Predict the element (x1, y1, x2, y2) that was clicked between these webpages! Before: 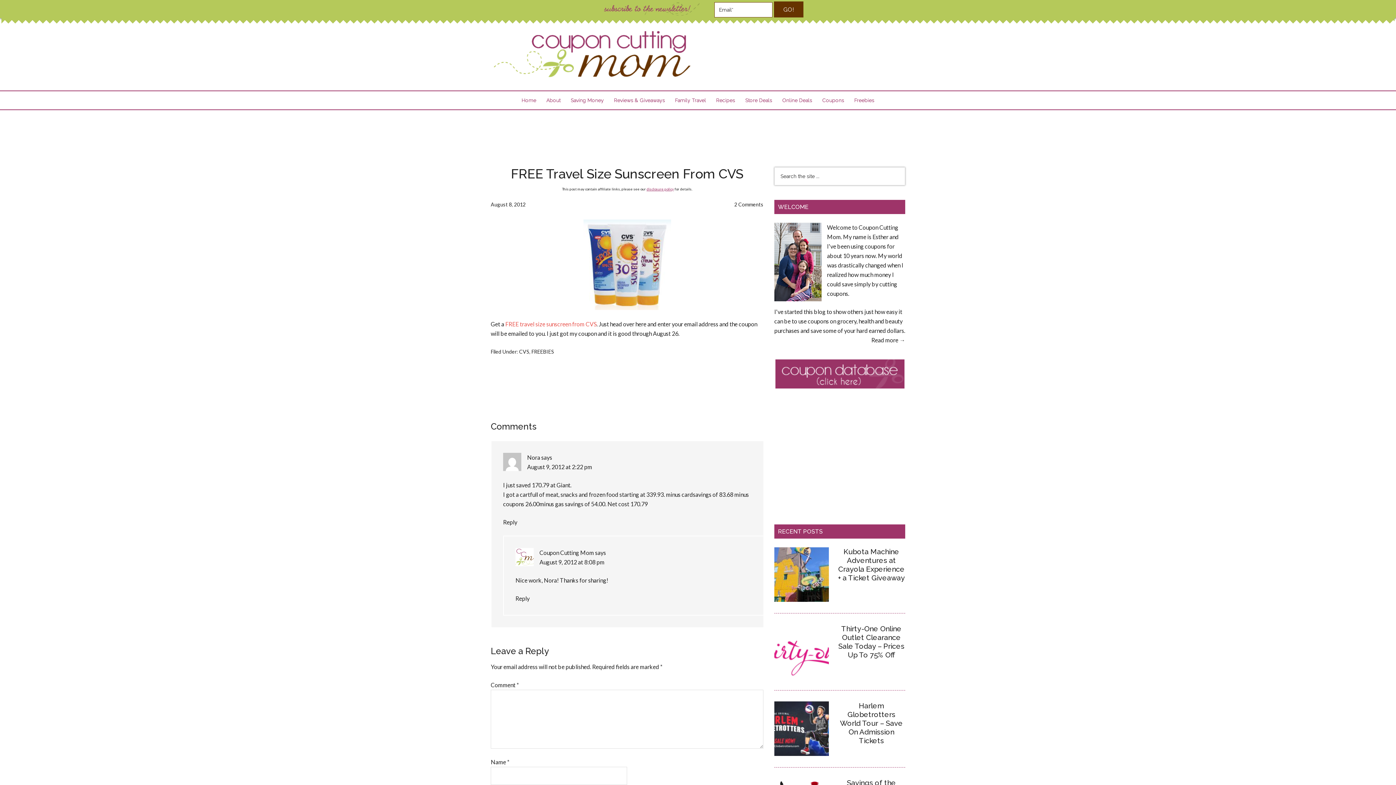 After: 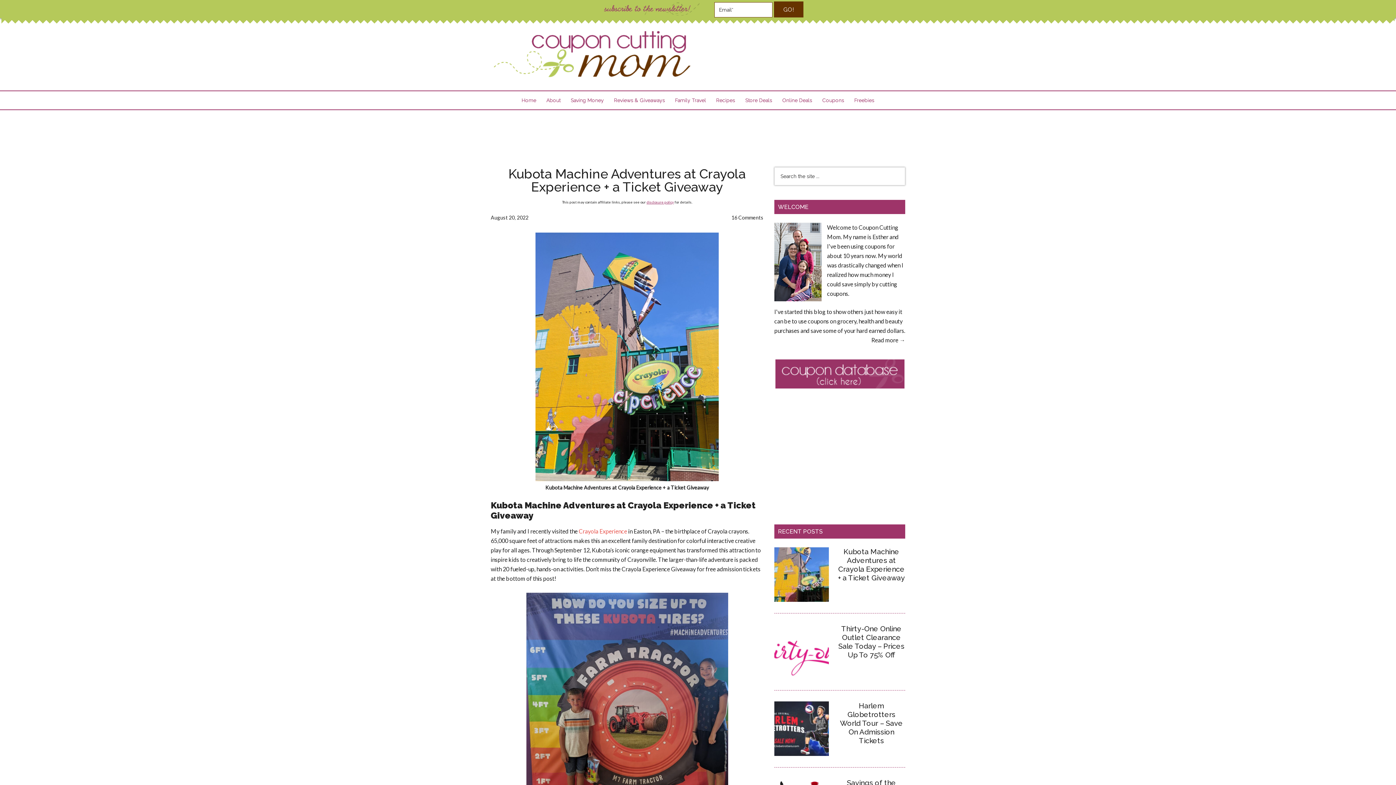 Action: bbox: (774, 547, 829, 604)